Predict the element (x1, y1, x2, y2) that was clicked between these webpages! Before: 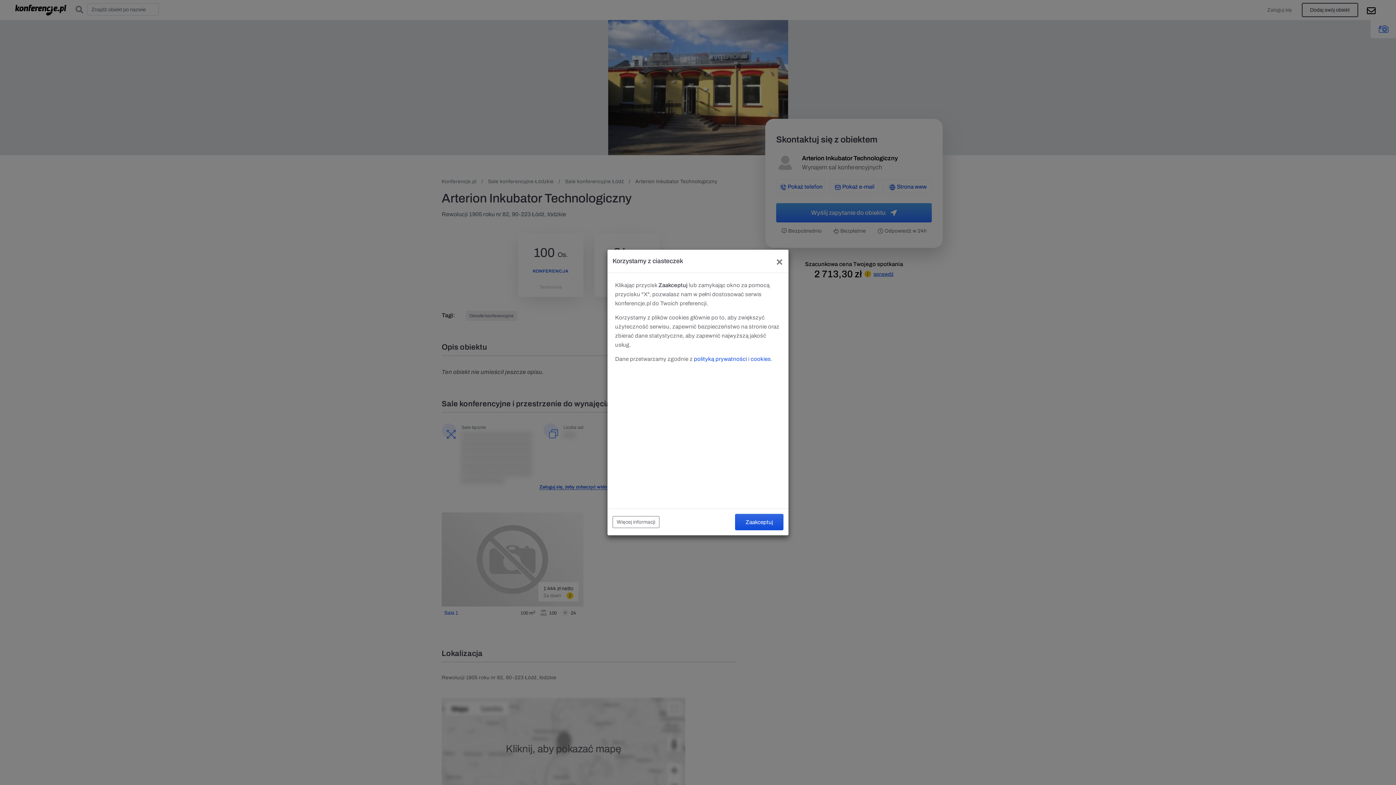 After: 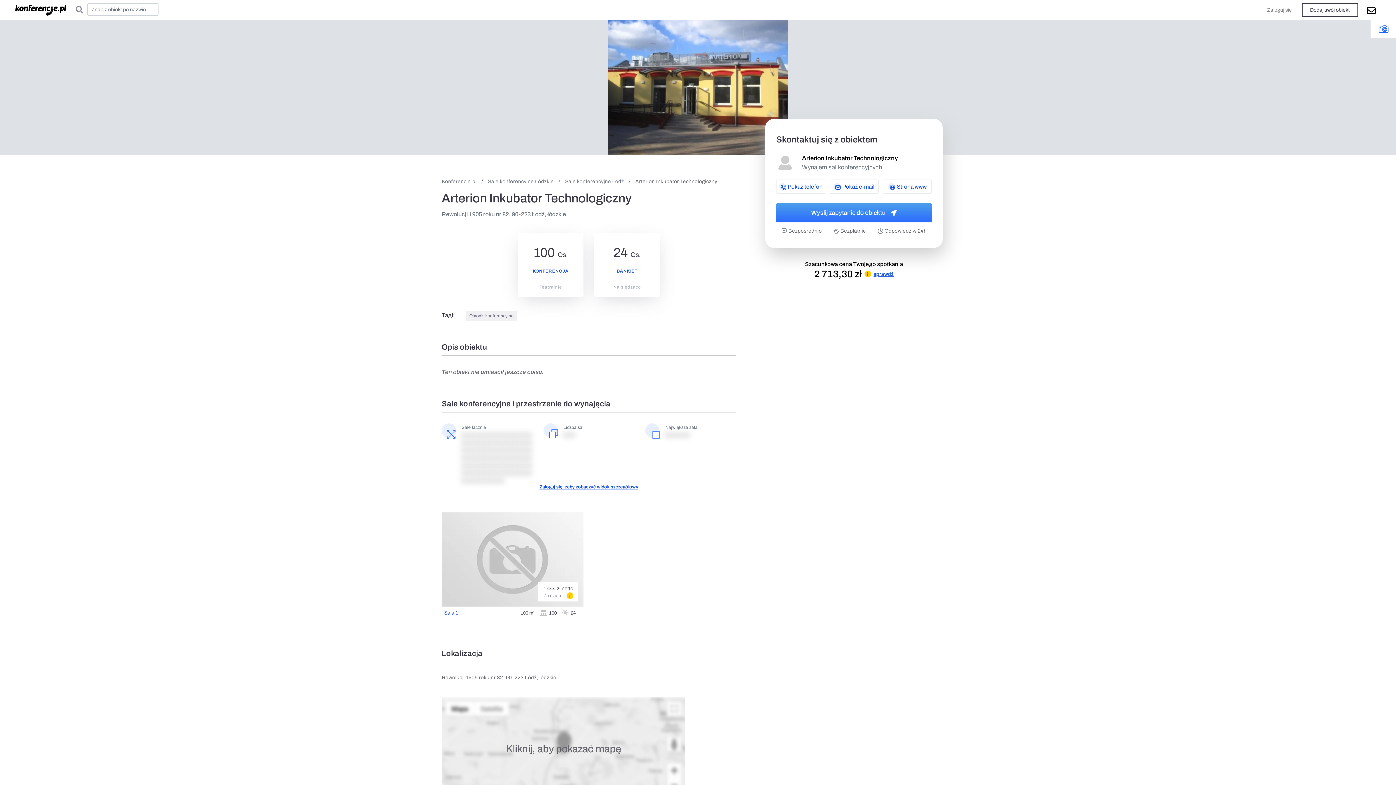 Action: bbox: (770, 249, 788, 272) label: Close